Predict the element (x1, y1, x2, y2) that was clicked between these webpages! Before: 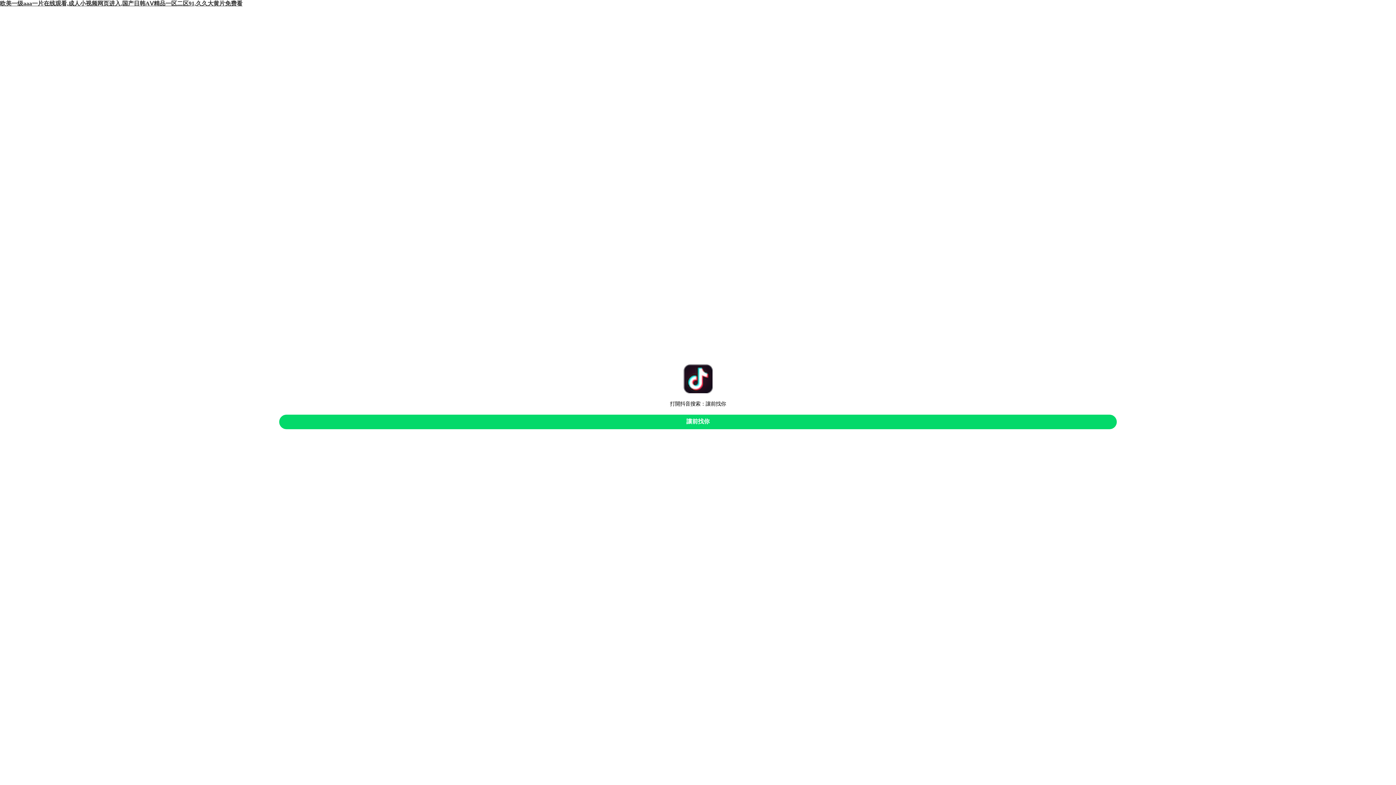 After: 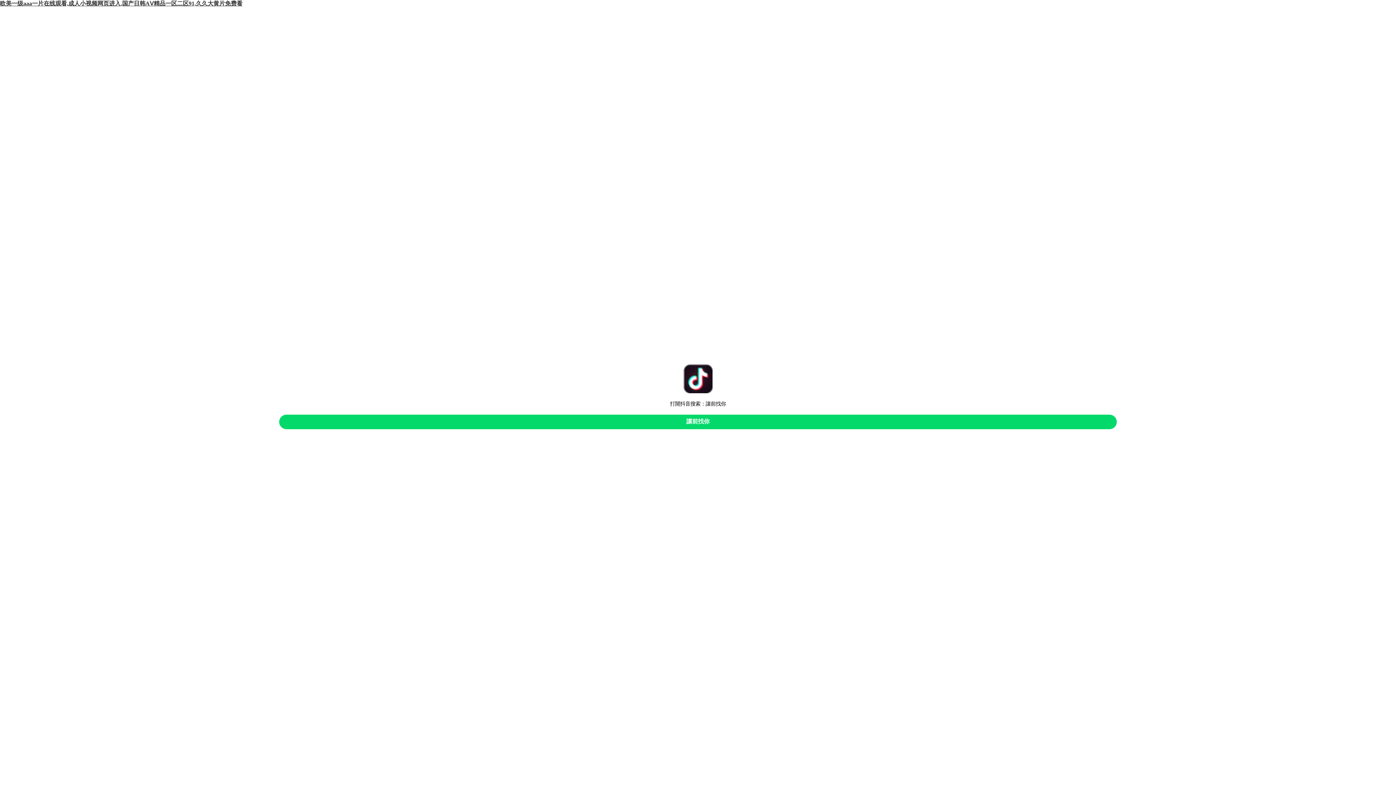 Action: bbox: (279, 414, 1117, 429) label: 讓前找你